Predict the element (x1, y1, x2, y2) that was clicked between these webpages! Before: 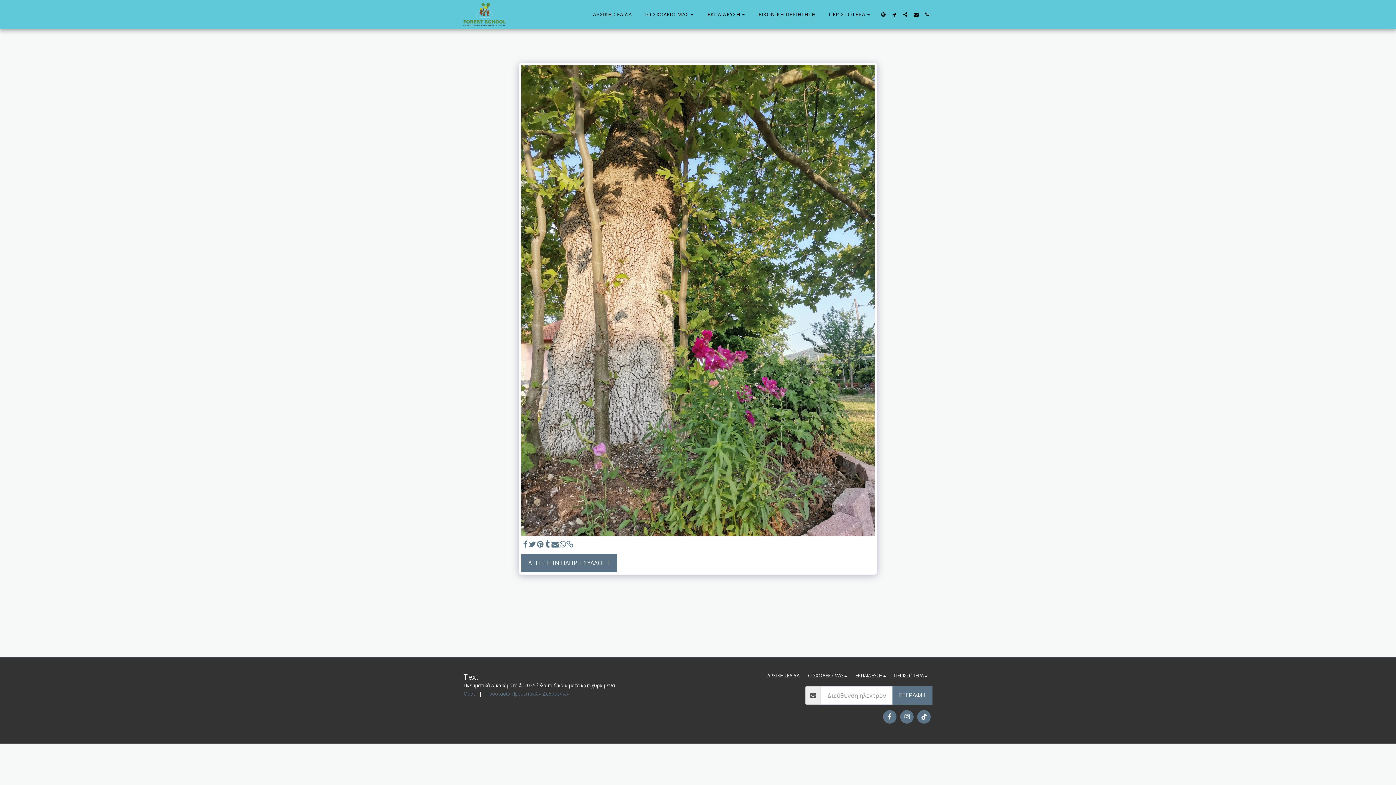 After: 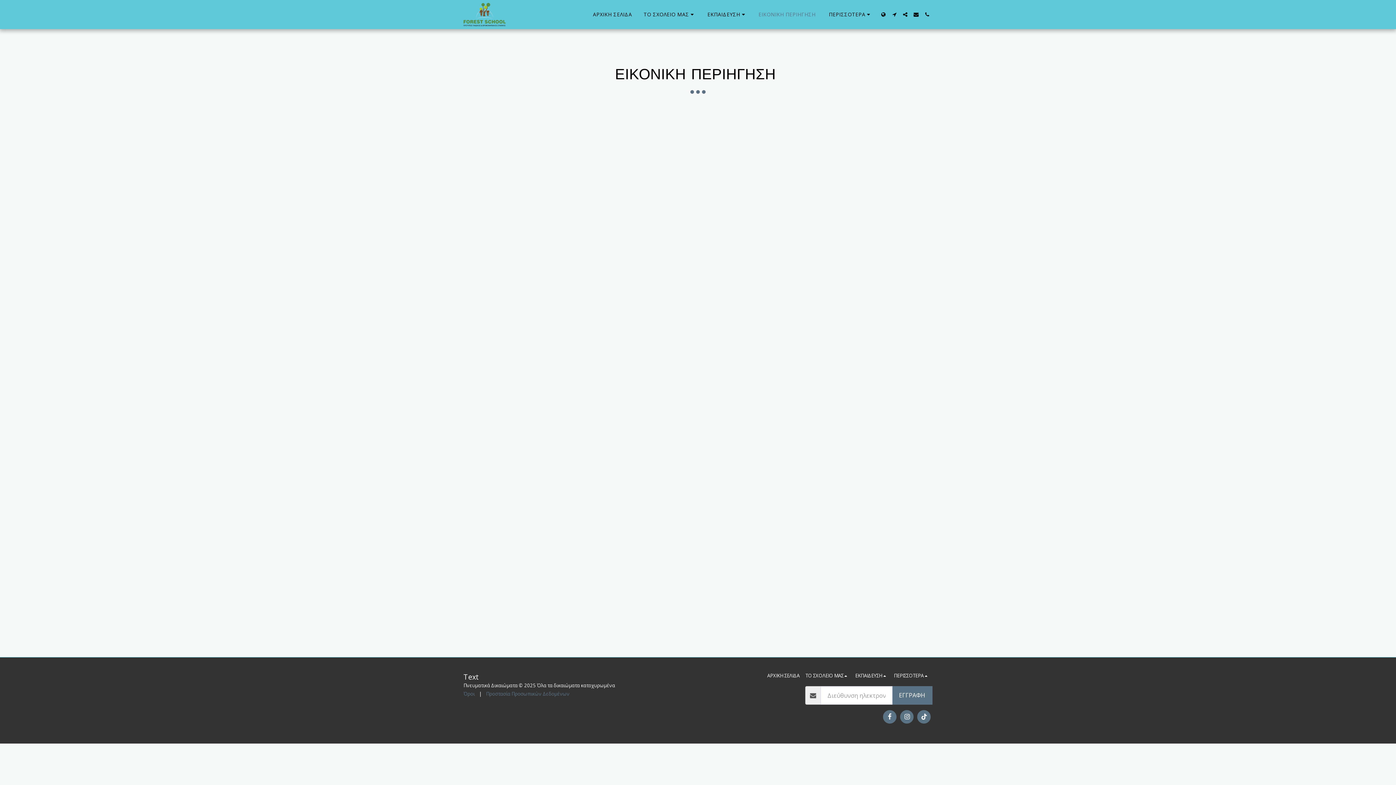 Action: label: ΕΙΚΟΝΙΚΗ ΠΕΡΙΗΓΗΣΗ  bbox: (753, 9, 822, 19)